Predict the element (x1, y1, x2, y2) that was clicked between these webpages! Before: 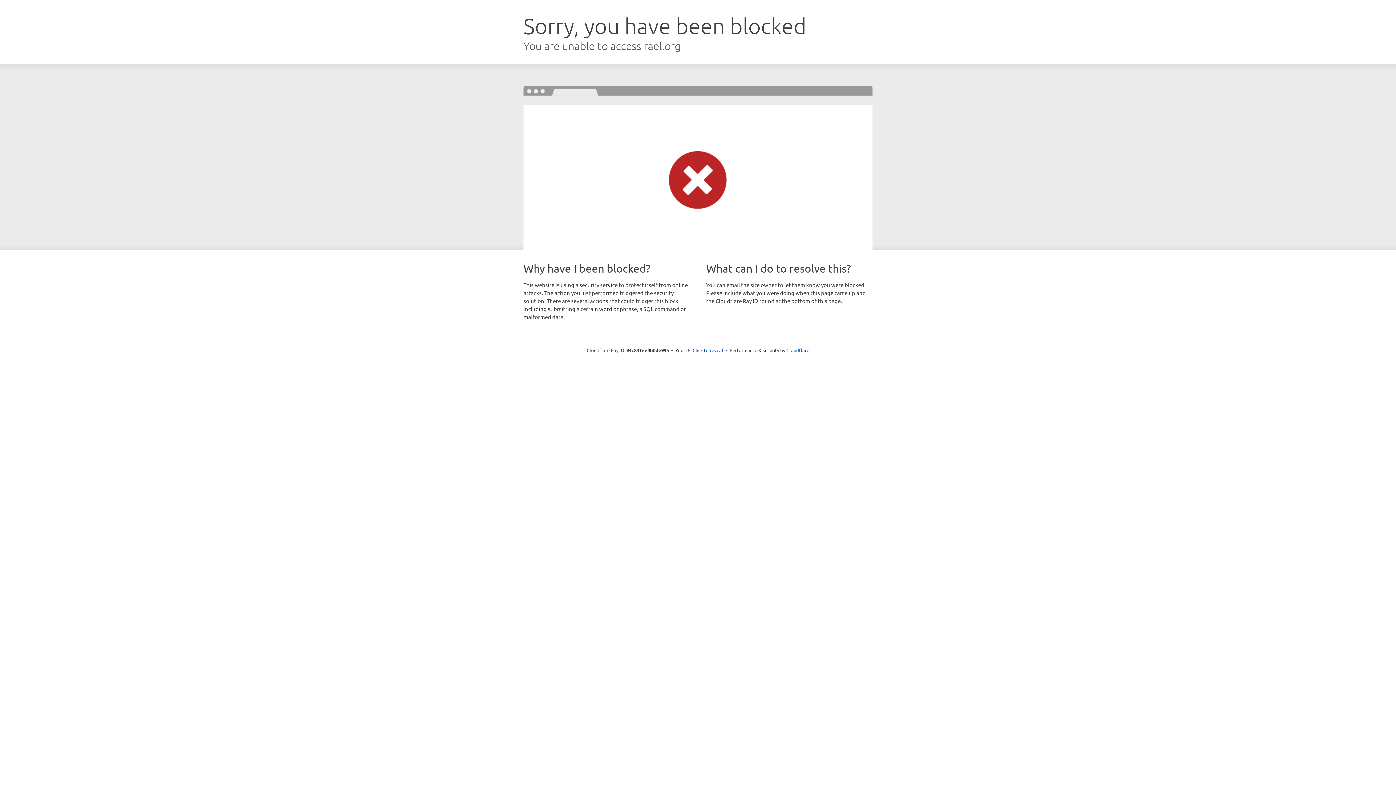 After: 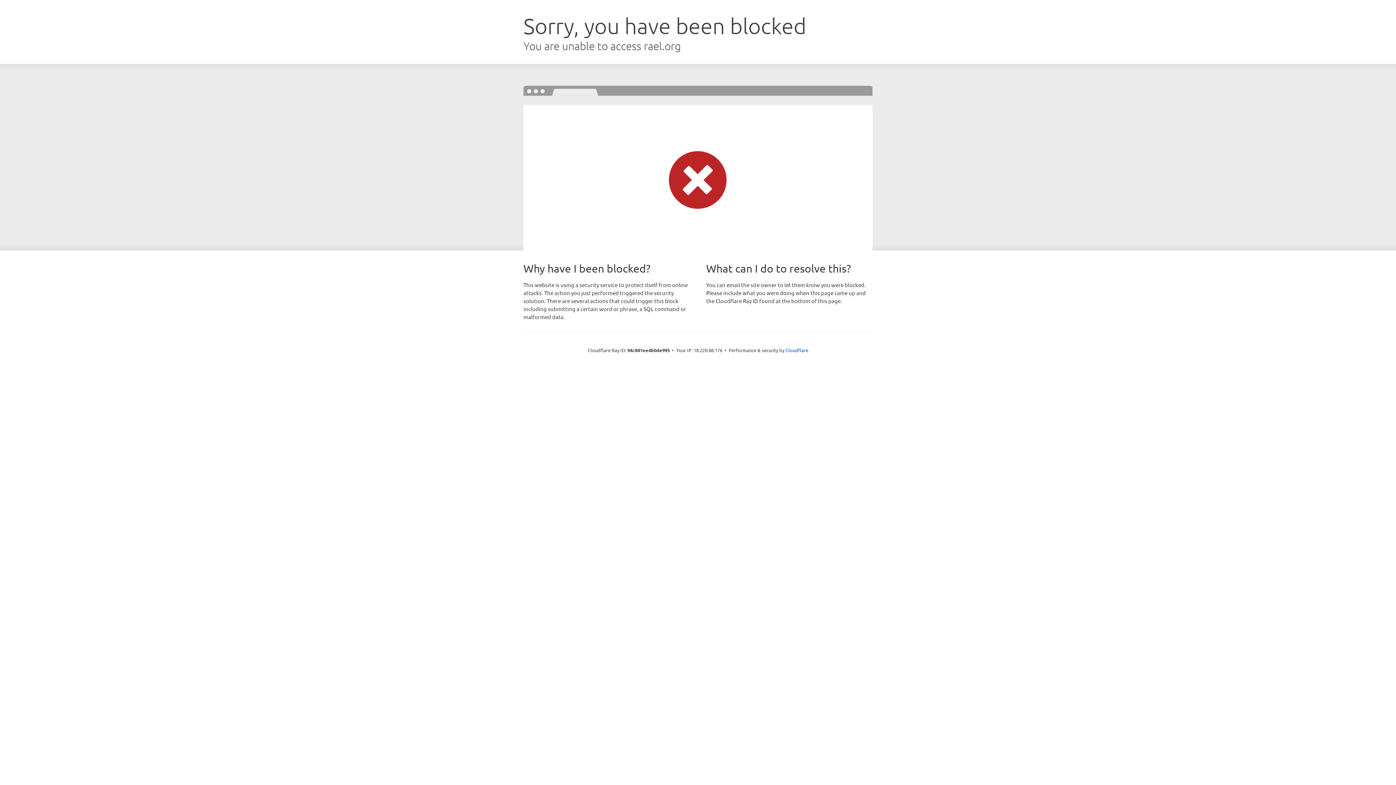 Action: bbox: (692, 346, 723, 353) label: Click to reveal